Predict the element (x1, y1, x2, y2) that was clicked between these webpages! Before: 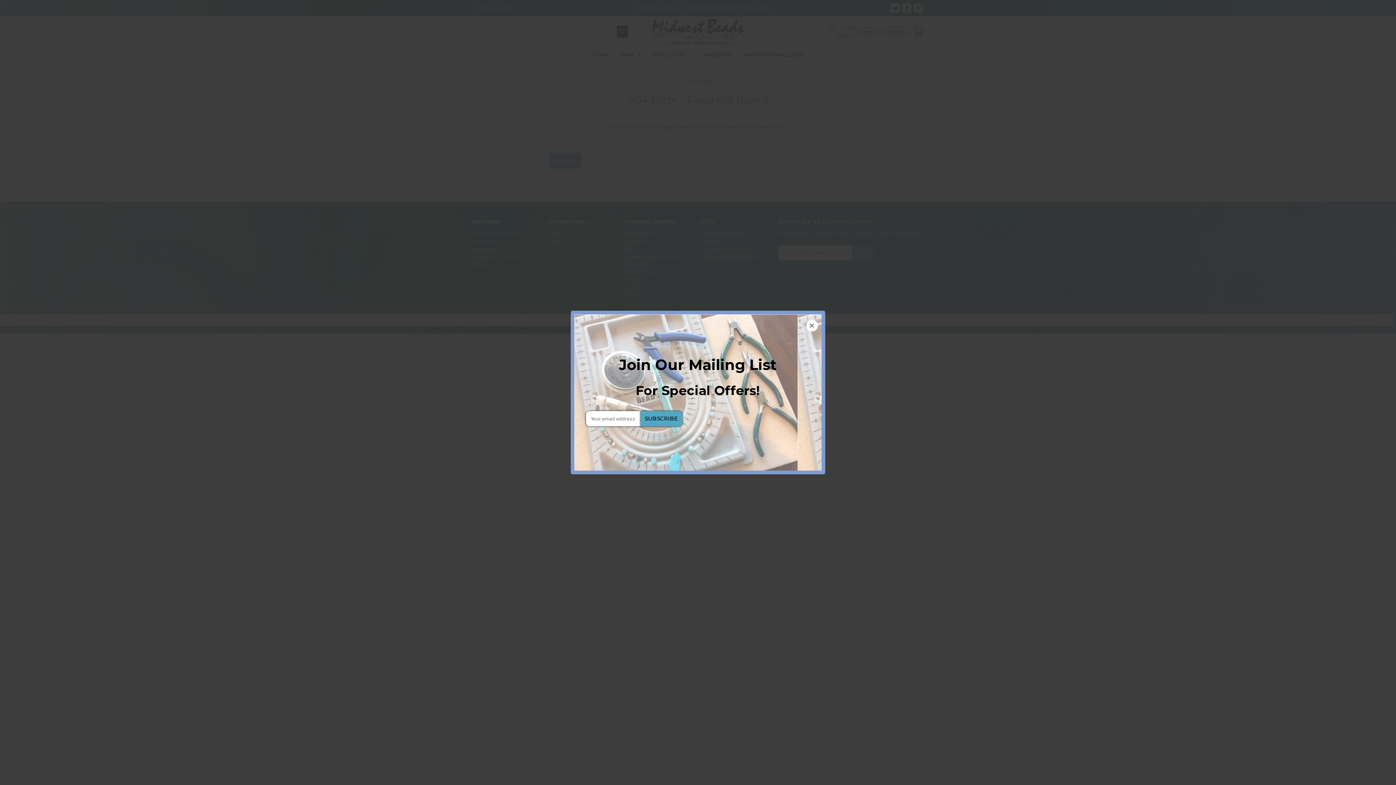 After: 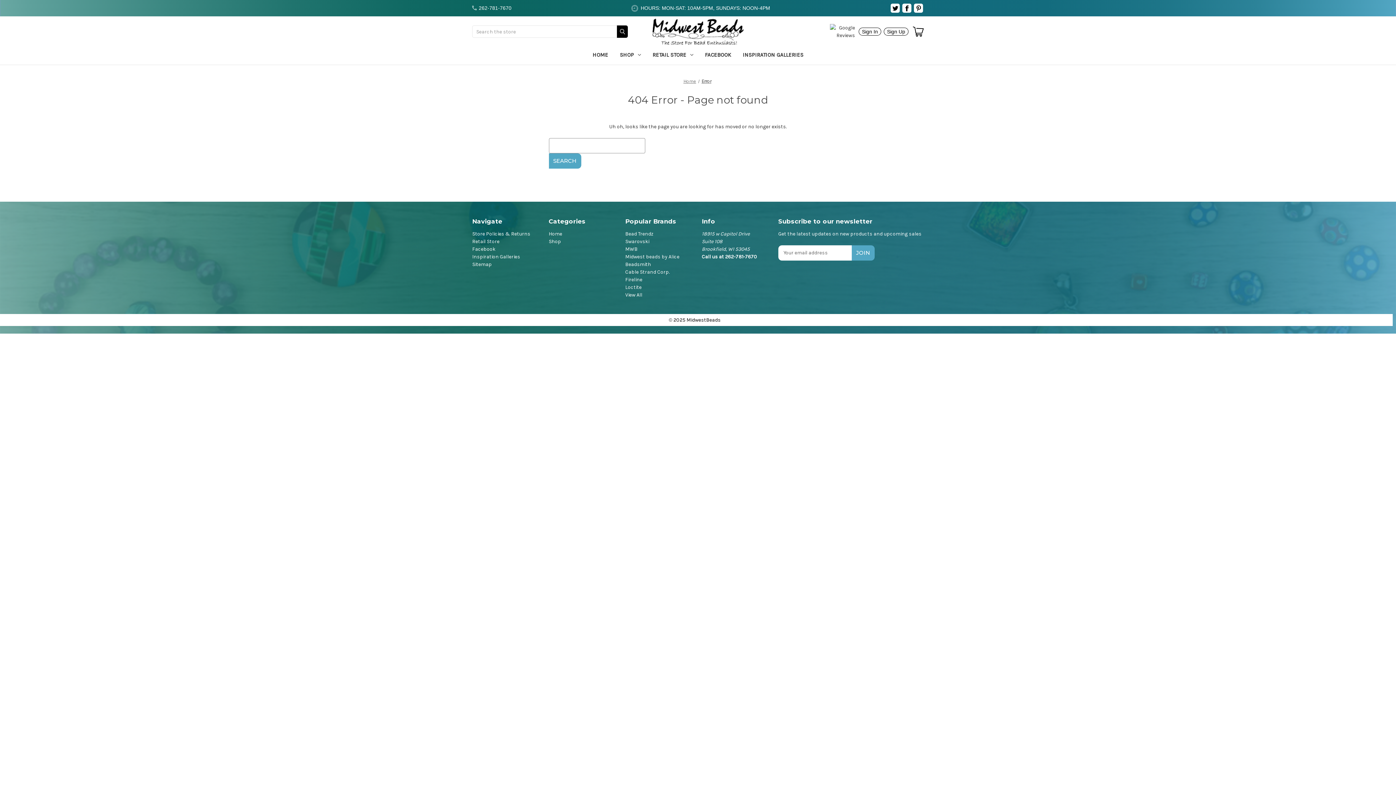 Action: bbox: (806, 319, 818, 331) label: Close
×